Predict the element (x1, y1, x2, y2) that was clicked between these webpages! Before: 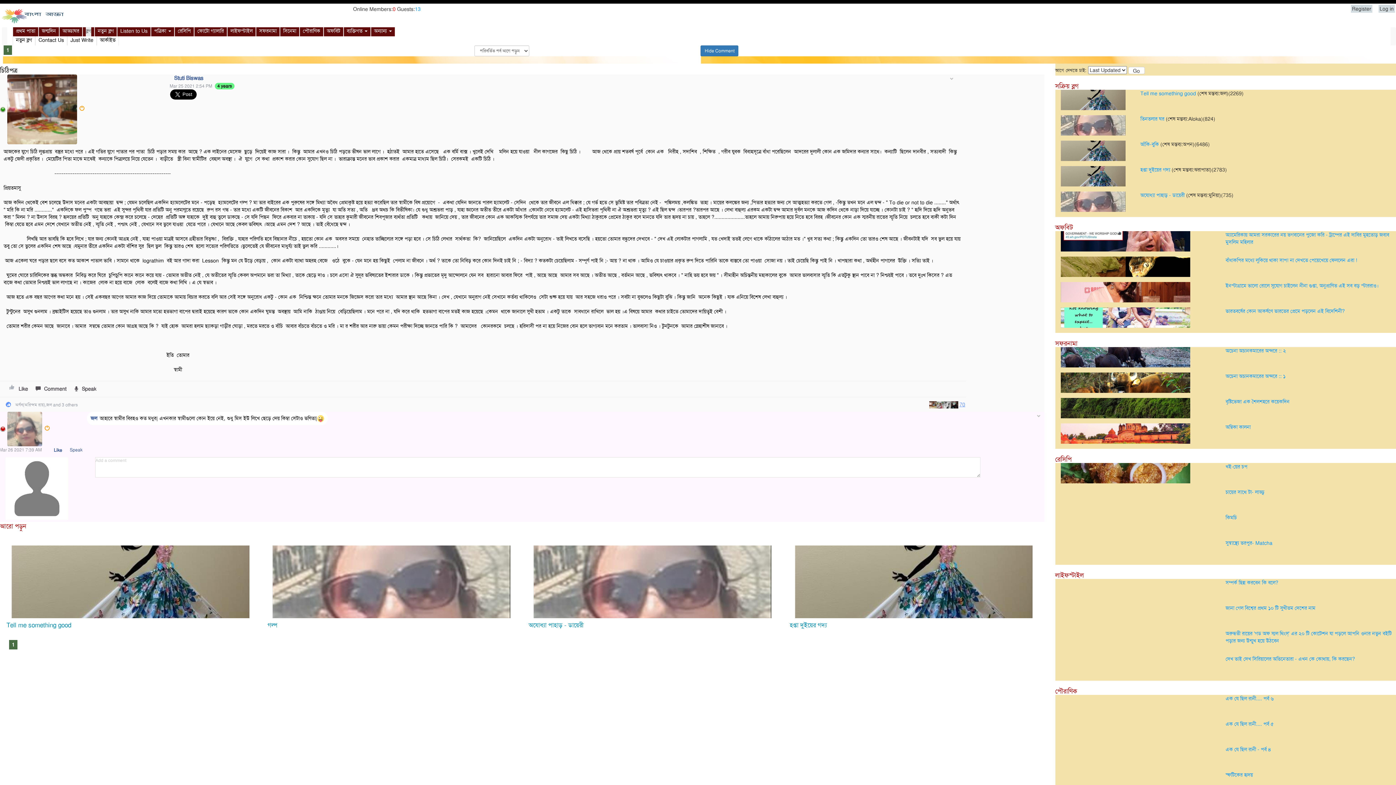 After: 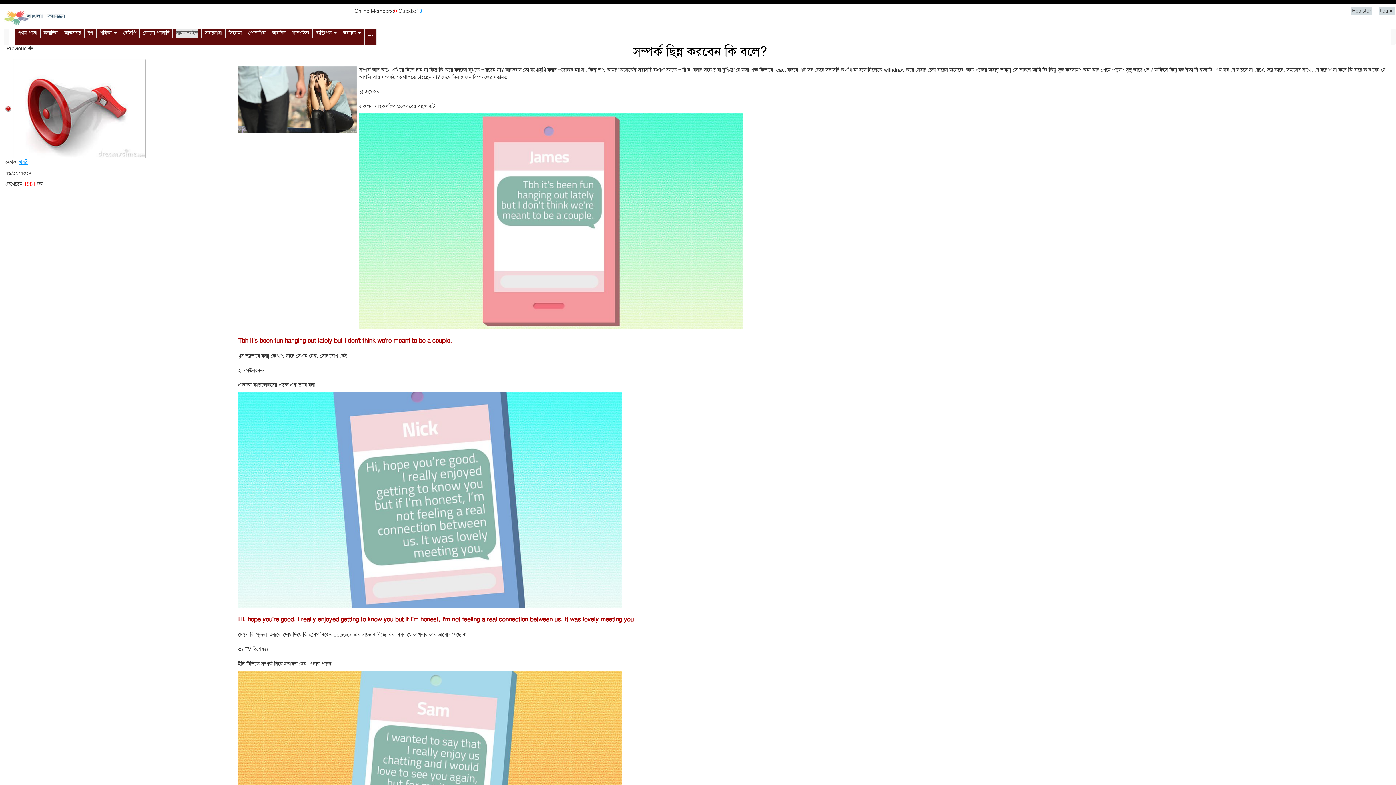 Action: bbox: (1225, 579, 1278, 586) label: সম্পর্ক ছিন্ন করবেন কি বলে?